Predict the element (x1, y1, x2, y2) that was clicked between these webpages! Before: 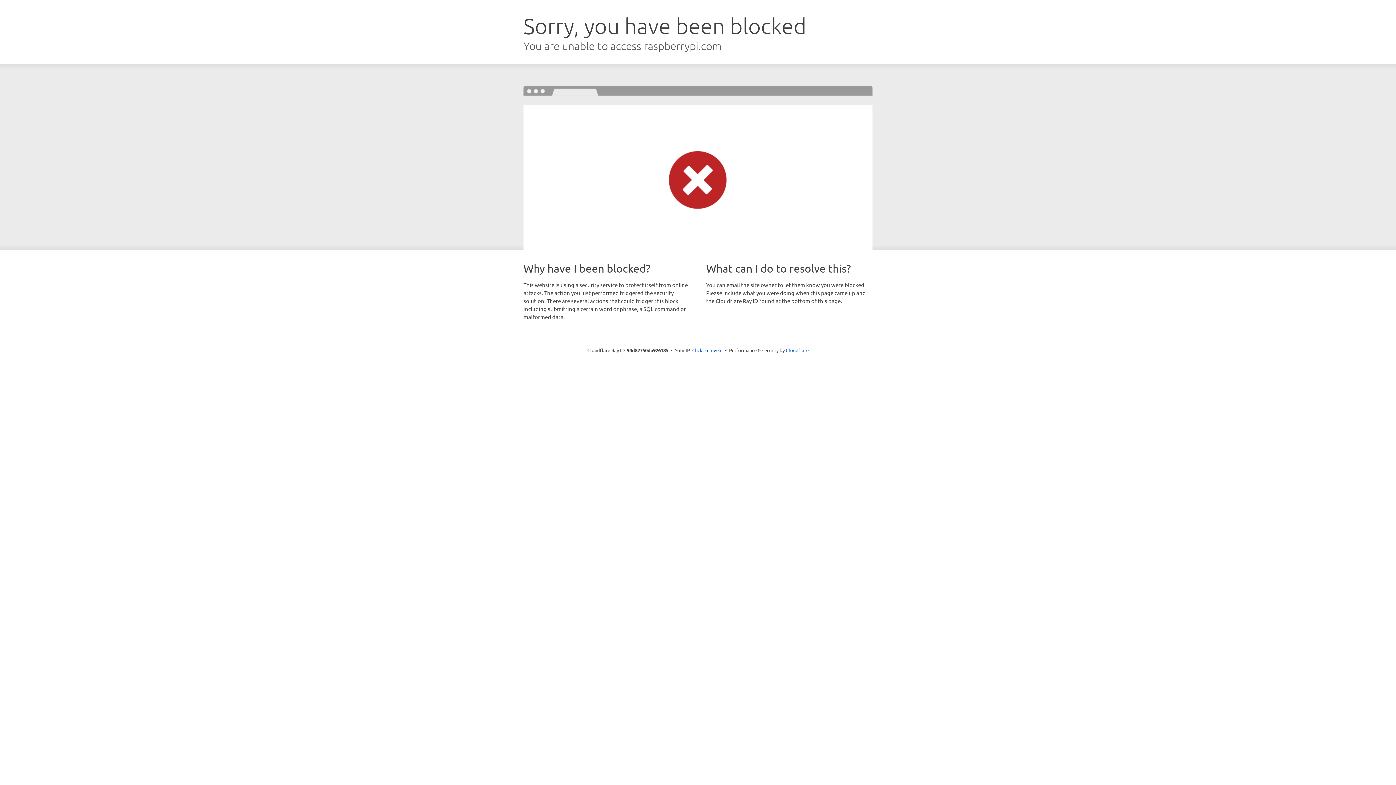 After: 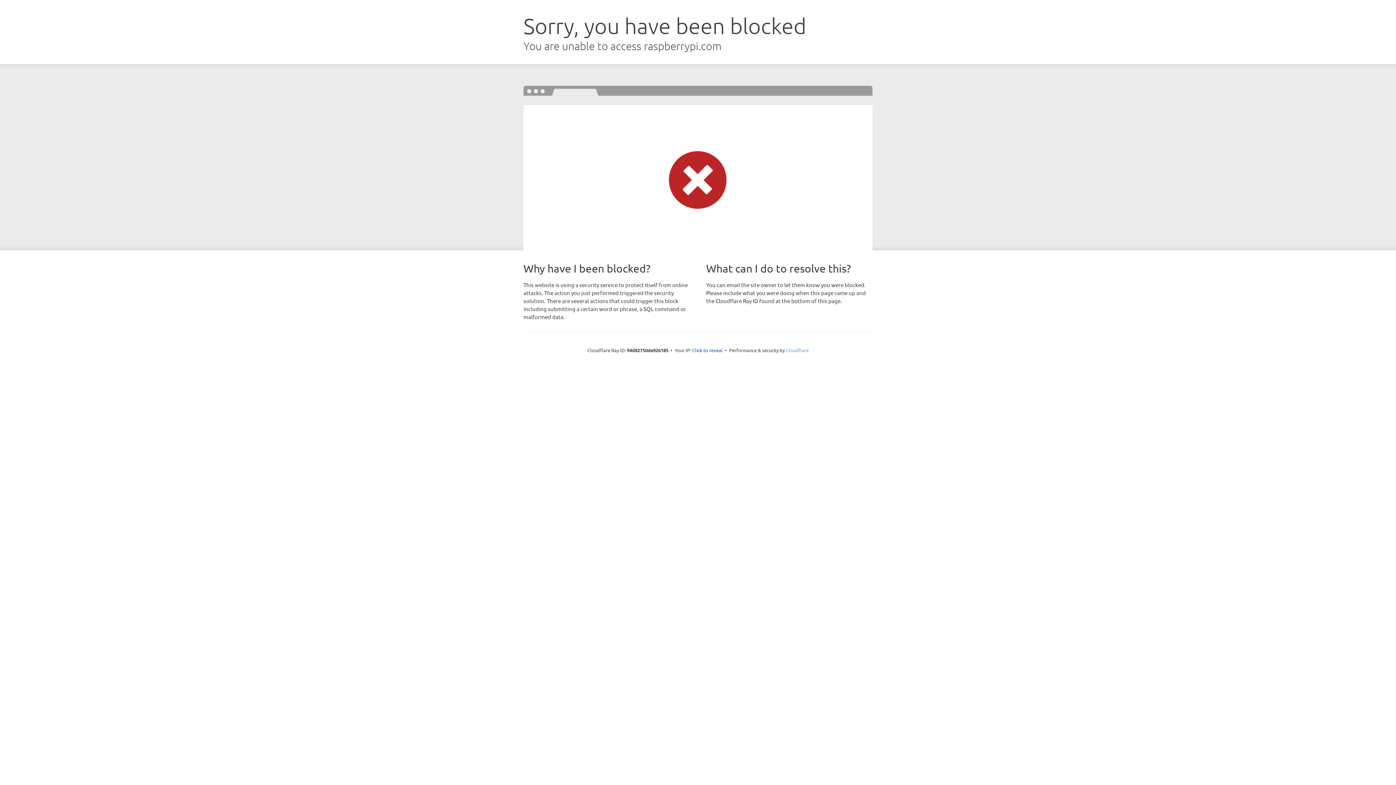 Action: label: Cloudflare bbox: (786, 347, 808, 353)